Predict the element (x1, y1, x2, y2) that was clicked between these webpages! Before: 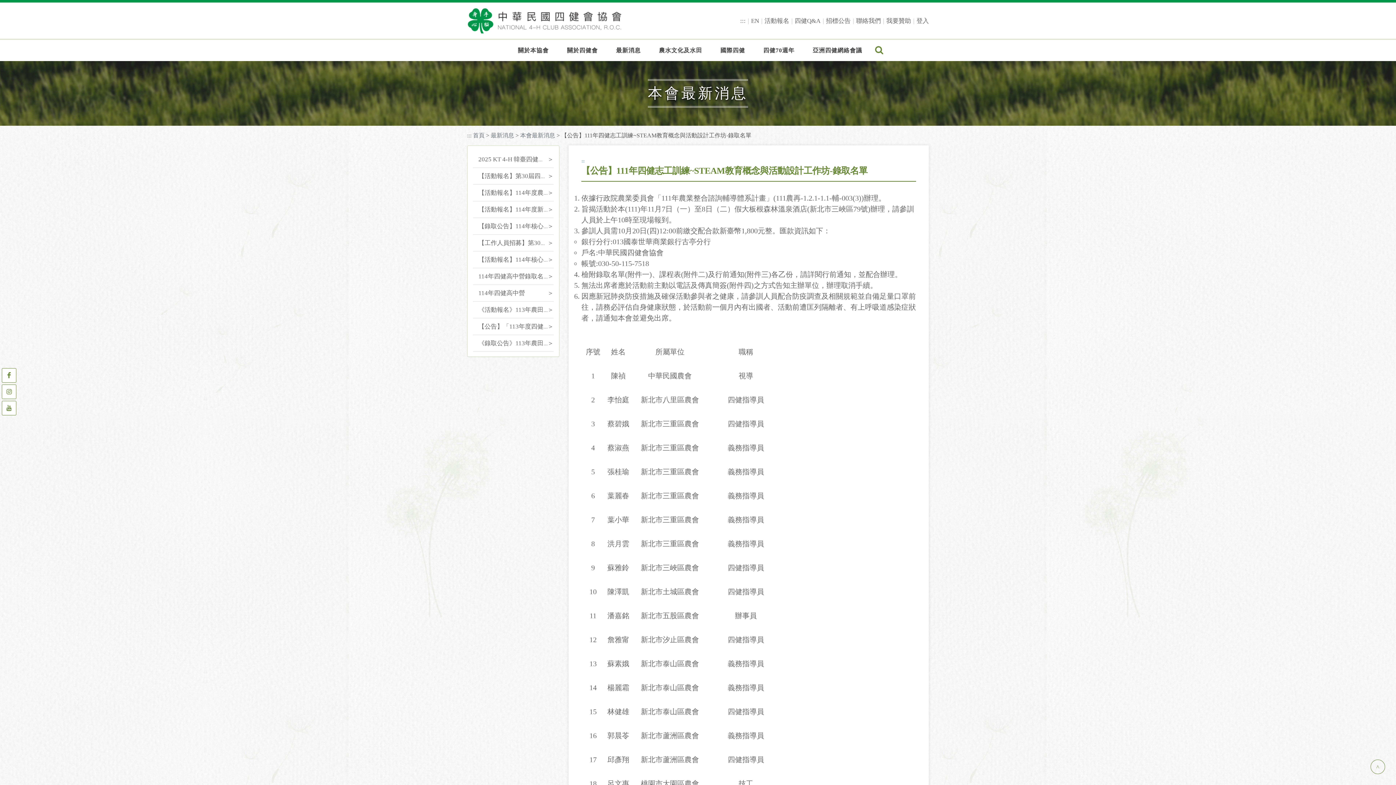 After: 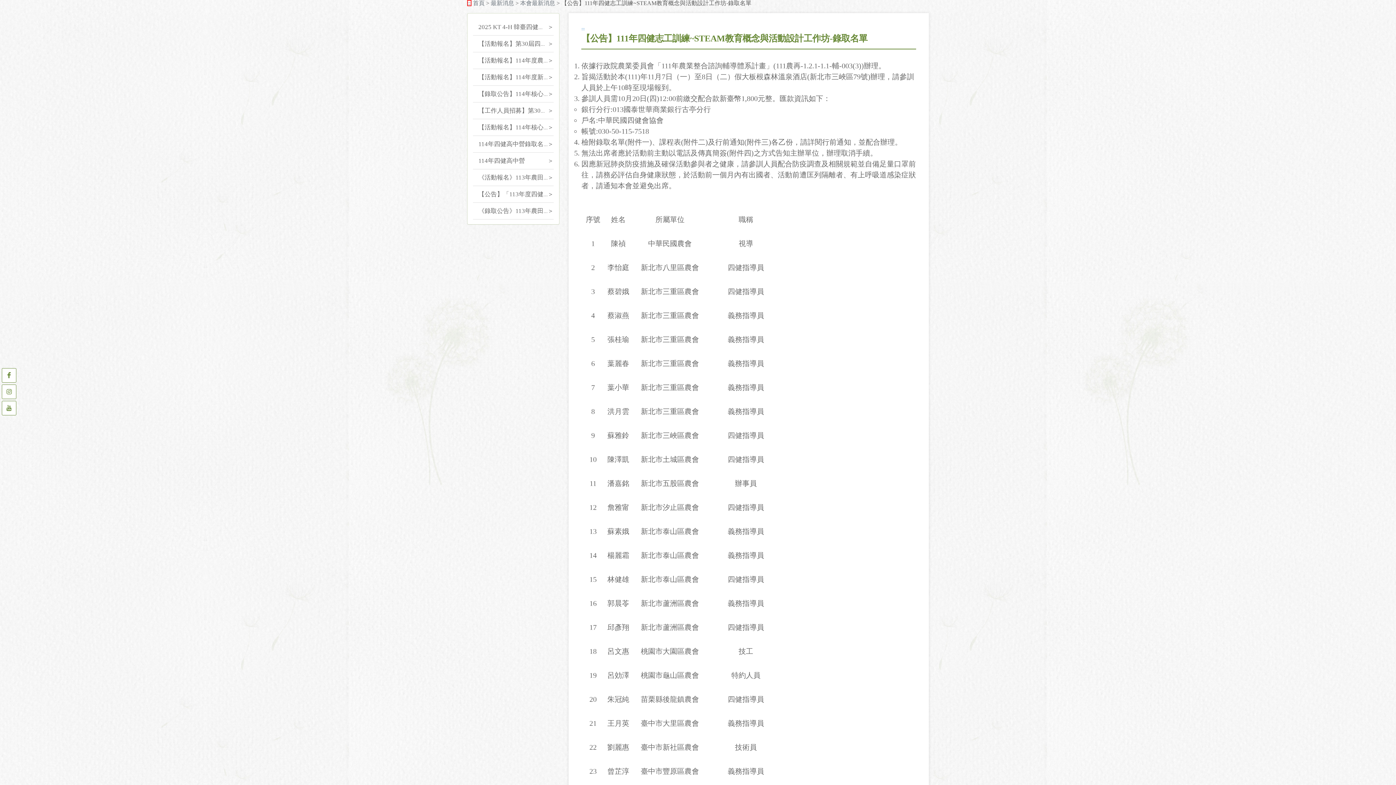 Action: label: ::: bbox: (467, 132, 471, 138)